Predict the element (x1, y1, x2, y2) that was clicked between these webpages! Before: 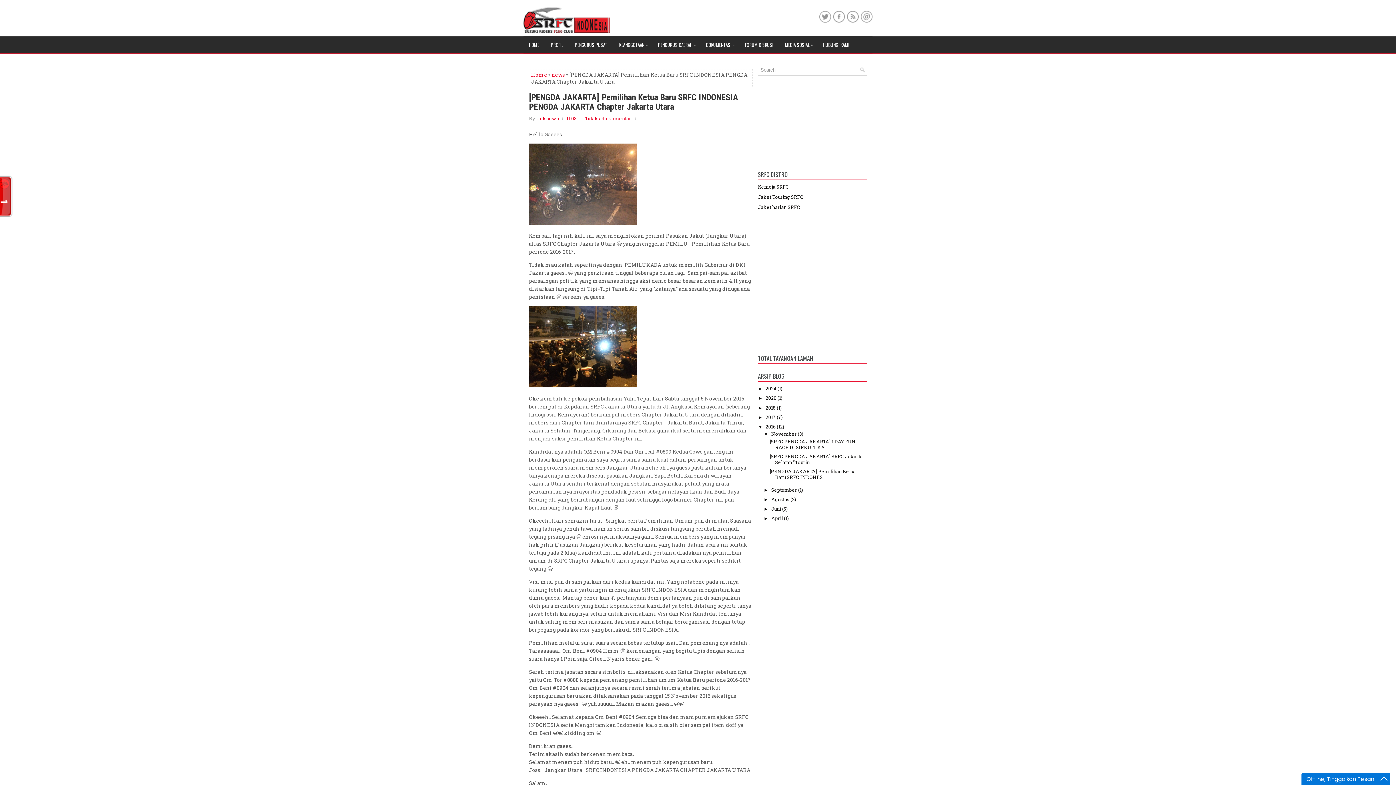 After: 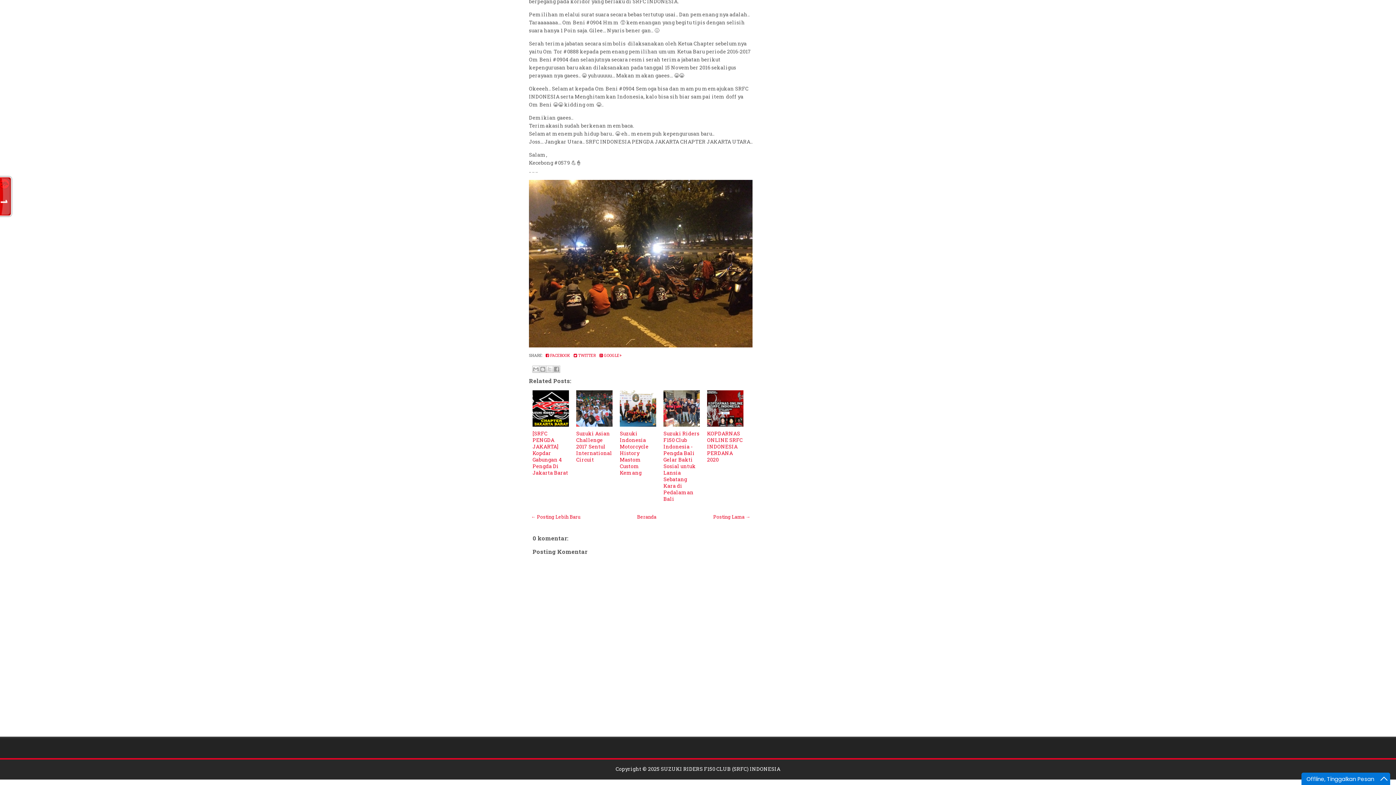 Action: label: Tidak ada komentar: bbox: (585, 115, 632, 121)